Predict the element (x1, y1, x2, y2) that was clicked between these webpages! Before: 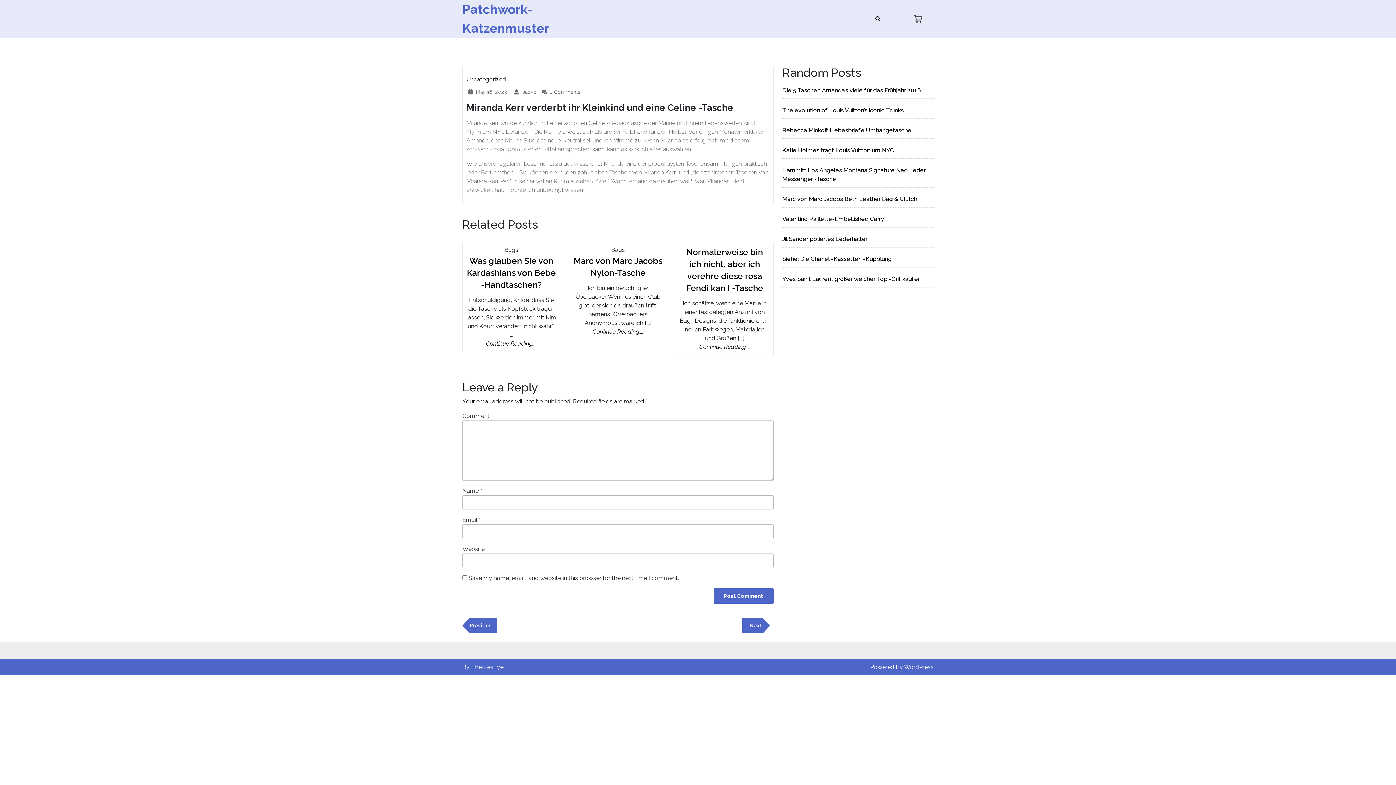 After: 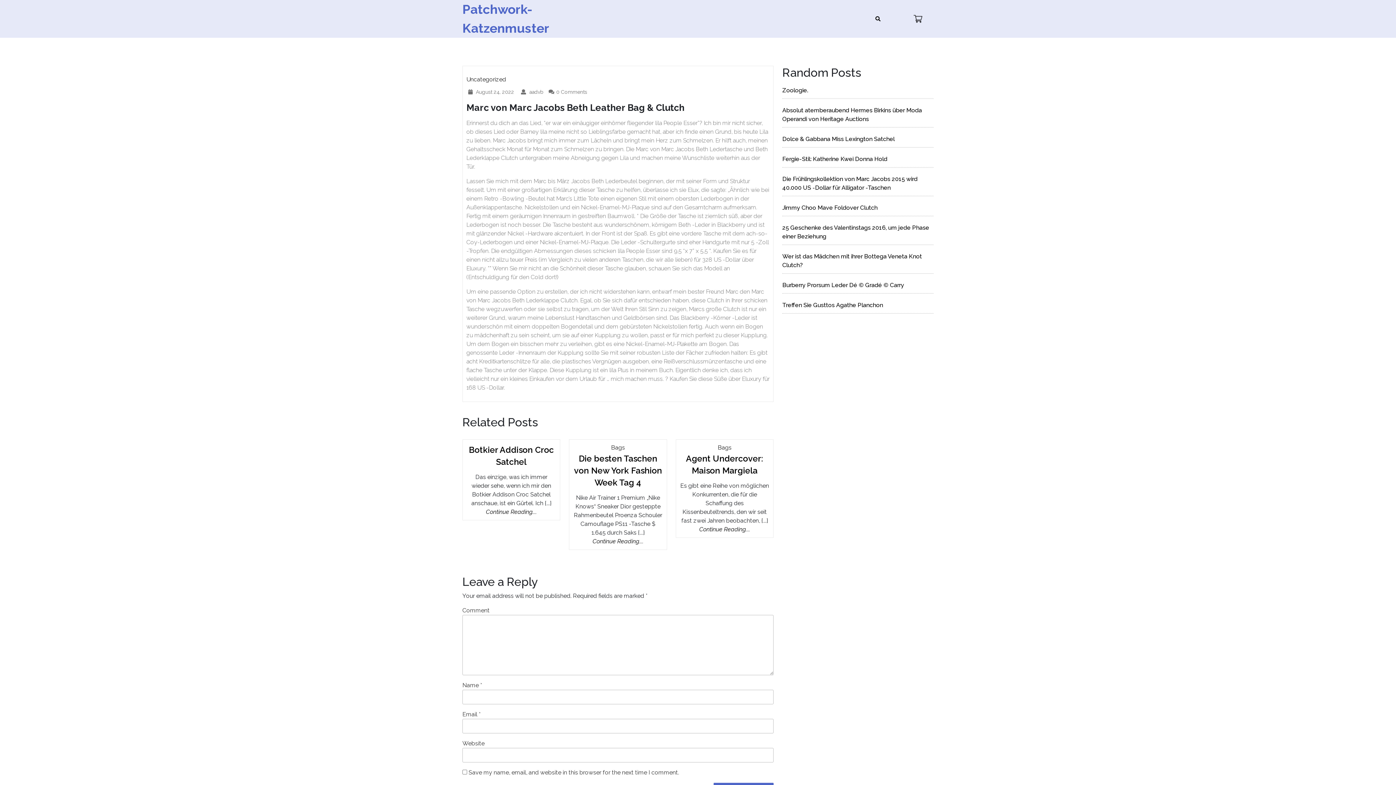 Action: label: Marc von Marc Jacobs Beth Leather Bag & Clutch bbox: (782, 195, 917, 202)